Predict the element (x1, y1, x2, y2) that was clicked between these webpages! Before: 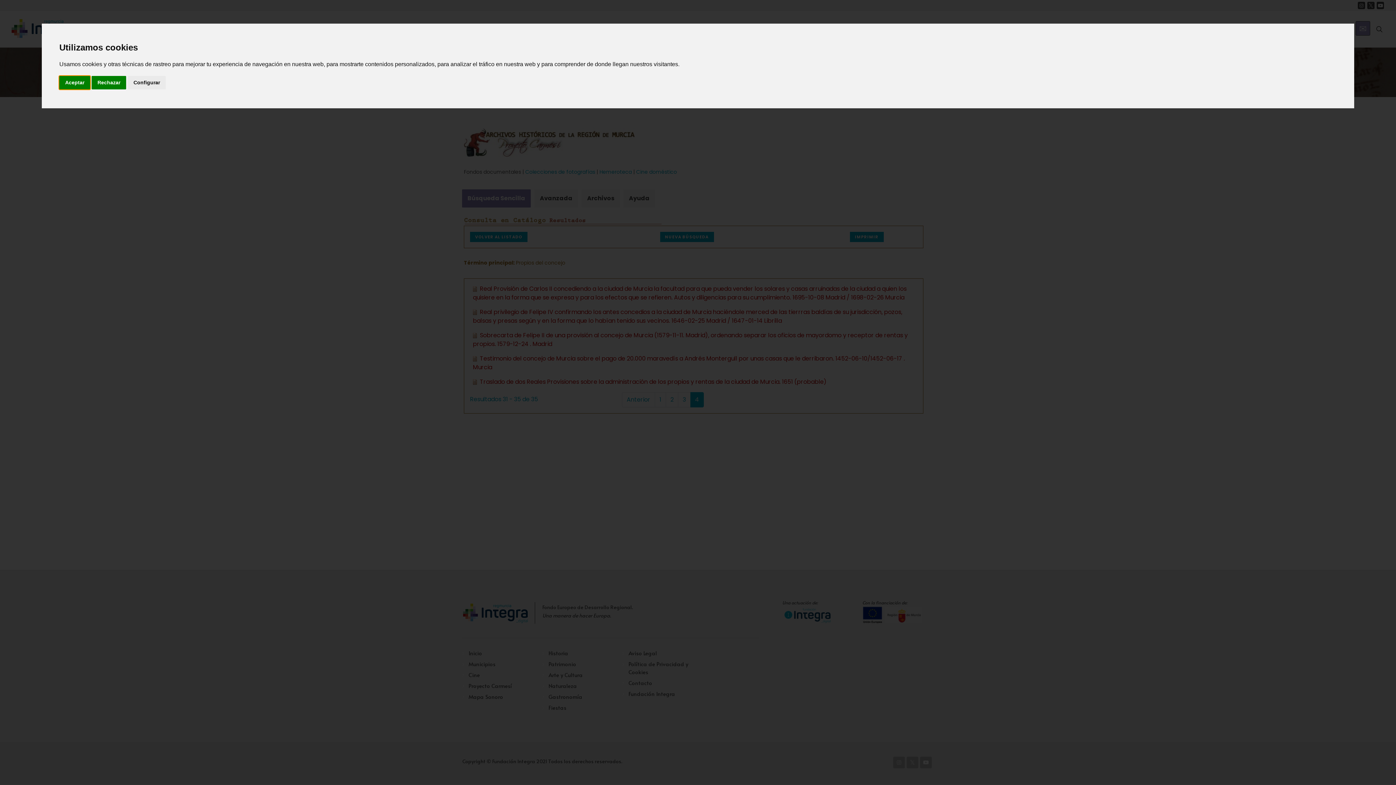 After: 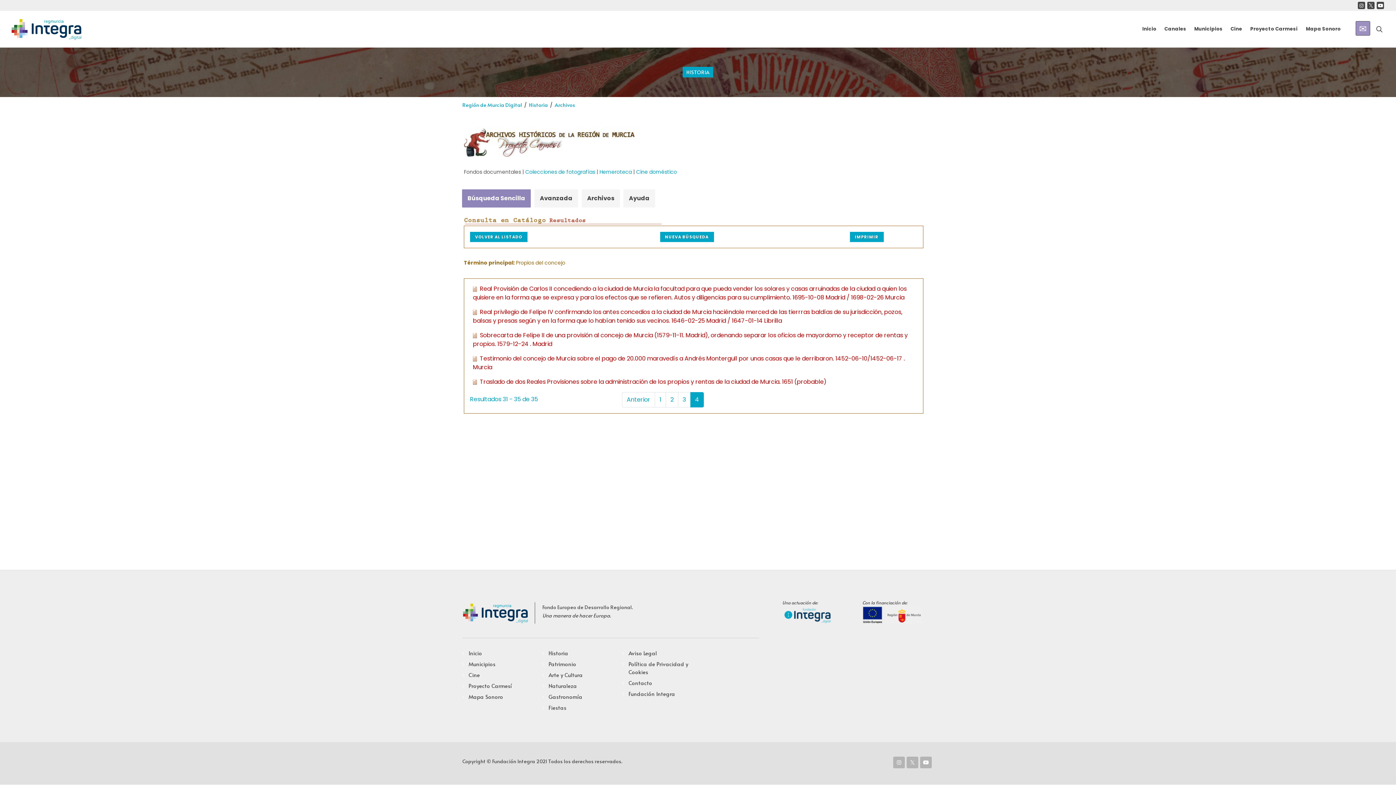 Action: bbox: (91, 75, 126, 89) label: Rechazar